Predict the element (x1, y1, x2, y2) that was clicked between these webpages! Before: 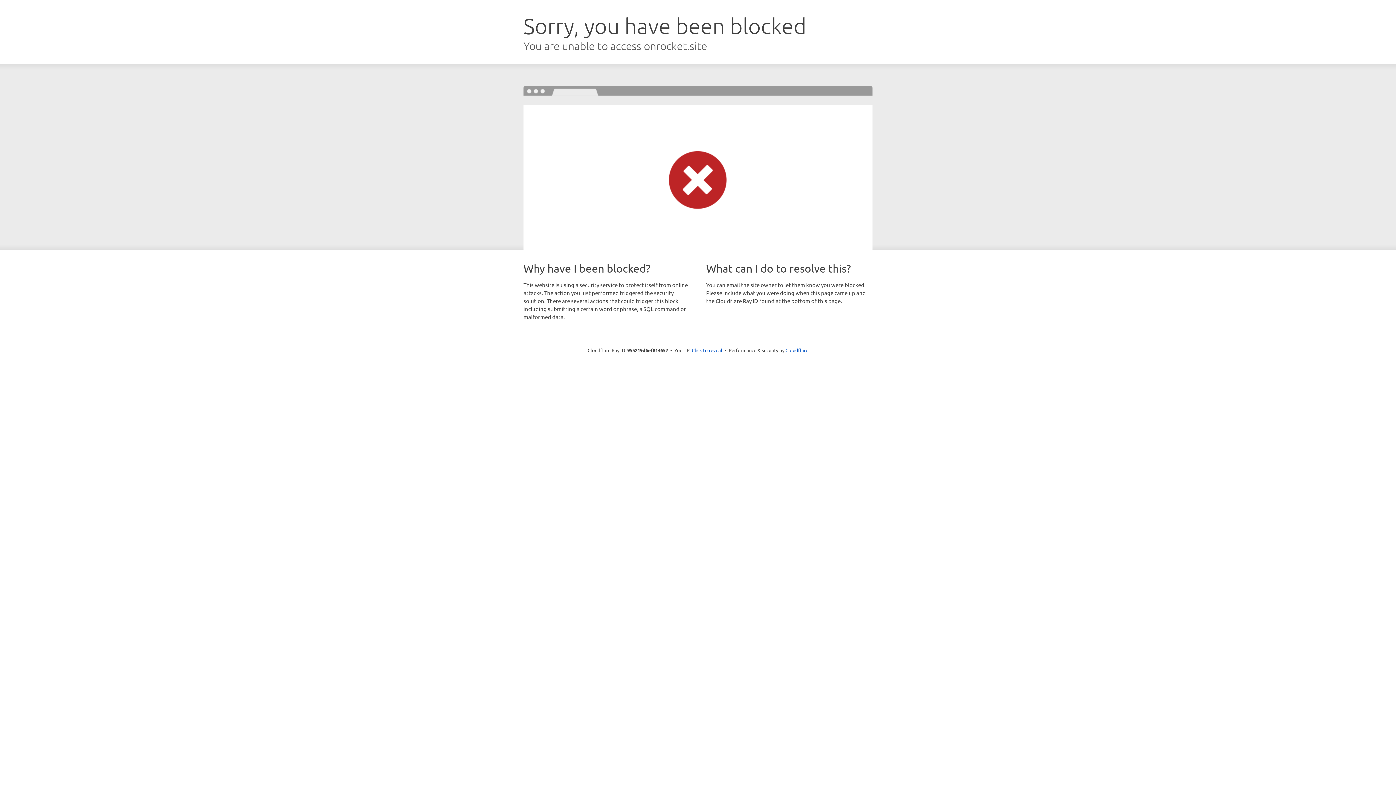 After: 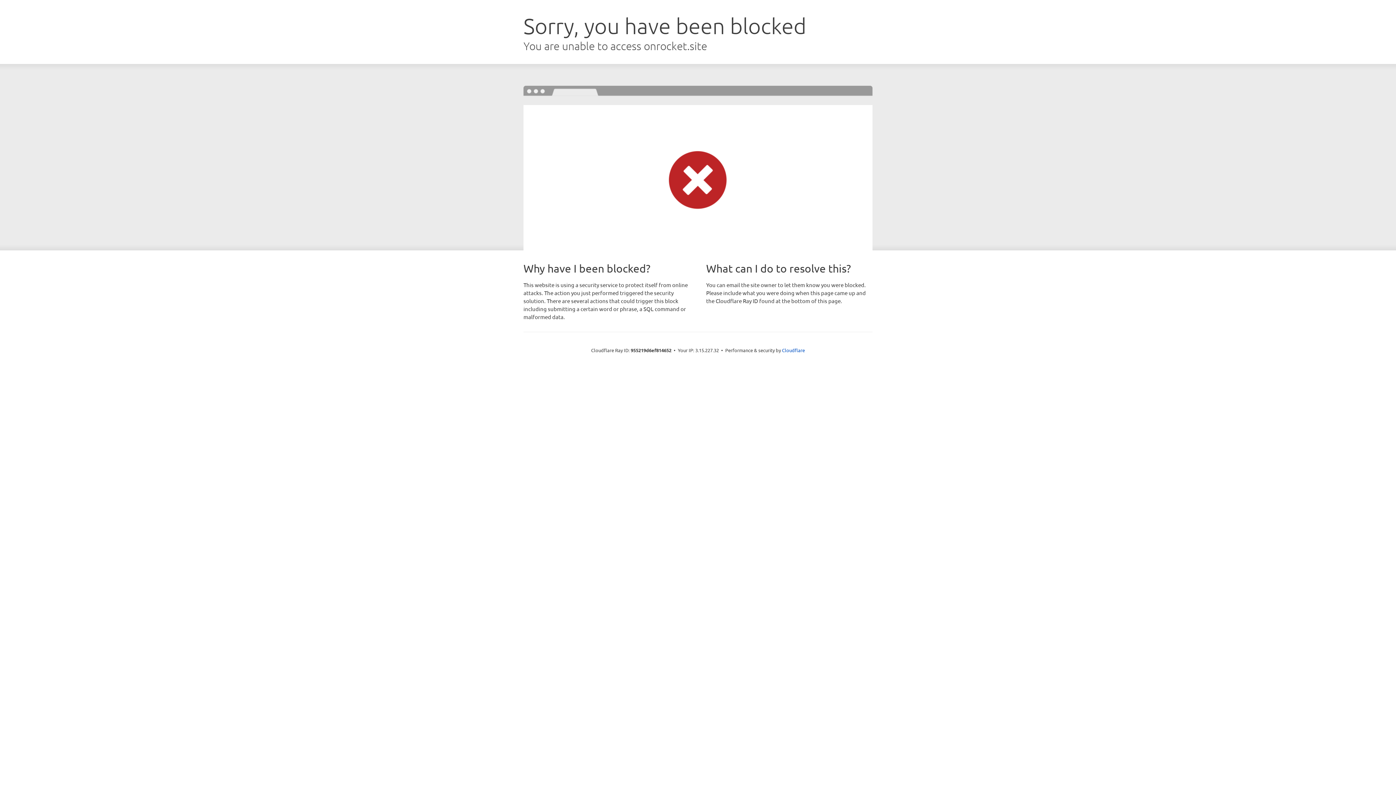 Action: bbox: (692, 346, 722, 353) label: Click to reveal